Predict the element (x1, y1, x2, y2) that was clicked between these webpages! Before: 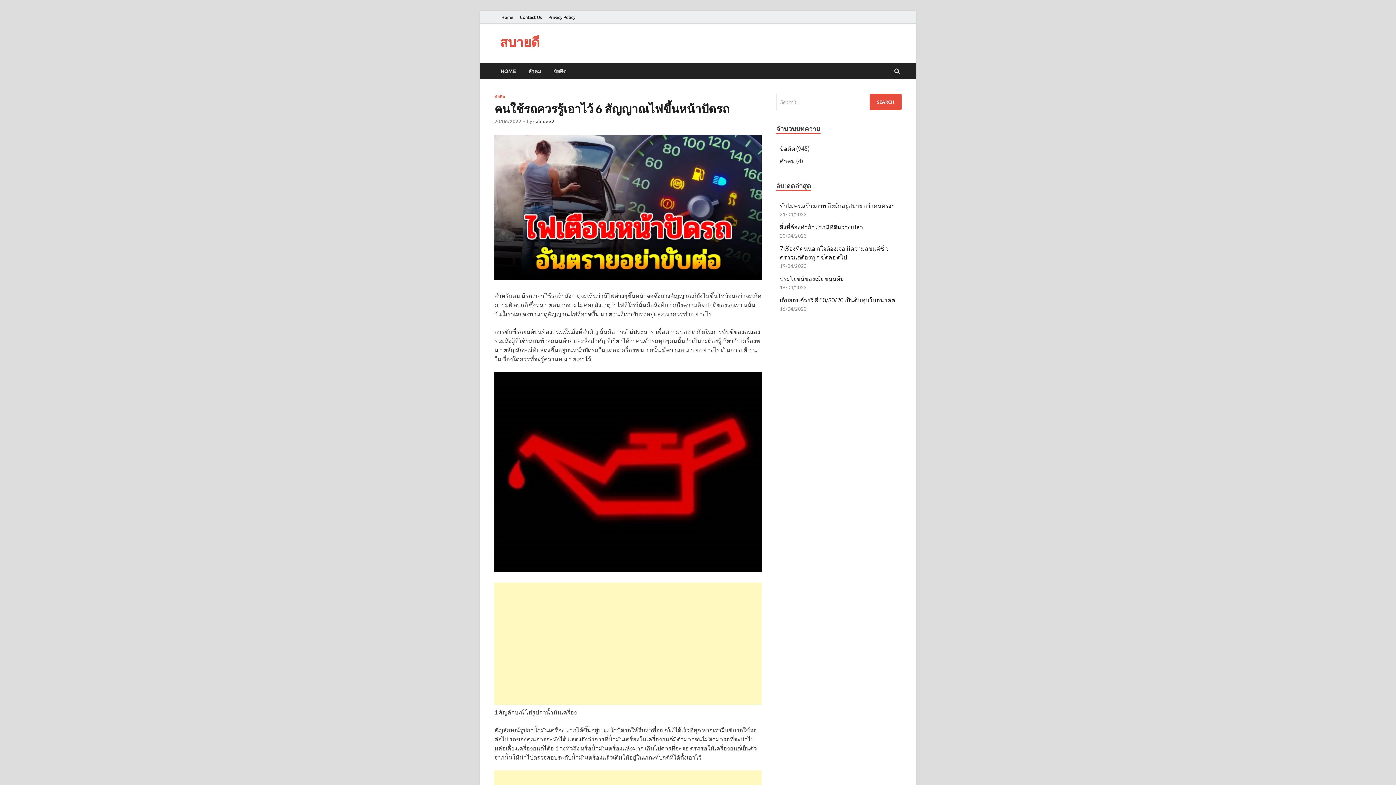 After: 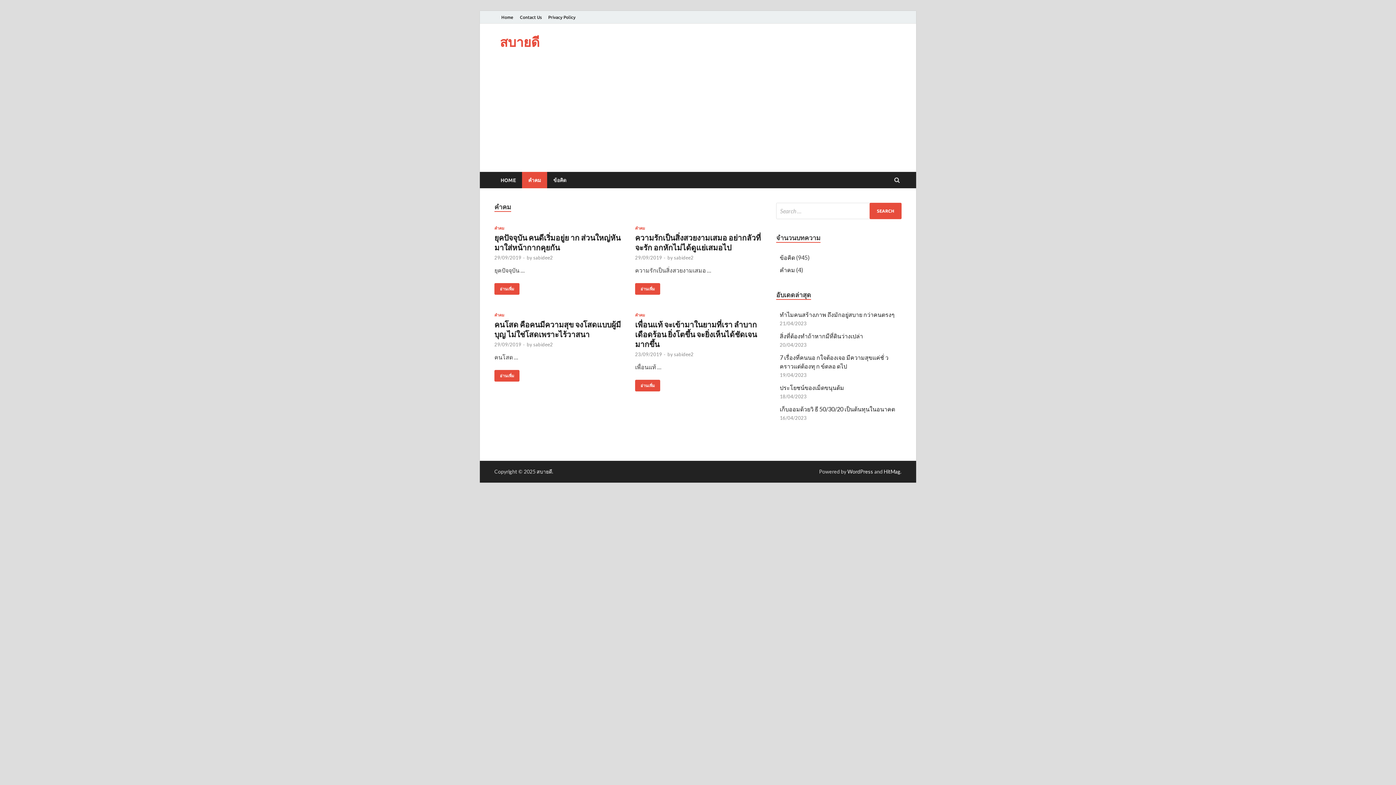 Action: bbox: (780, 157, 795, 164) label: คำคม